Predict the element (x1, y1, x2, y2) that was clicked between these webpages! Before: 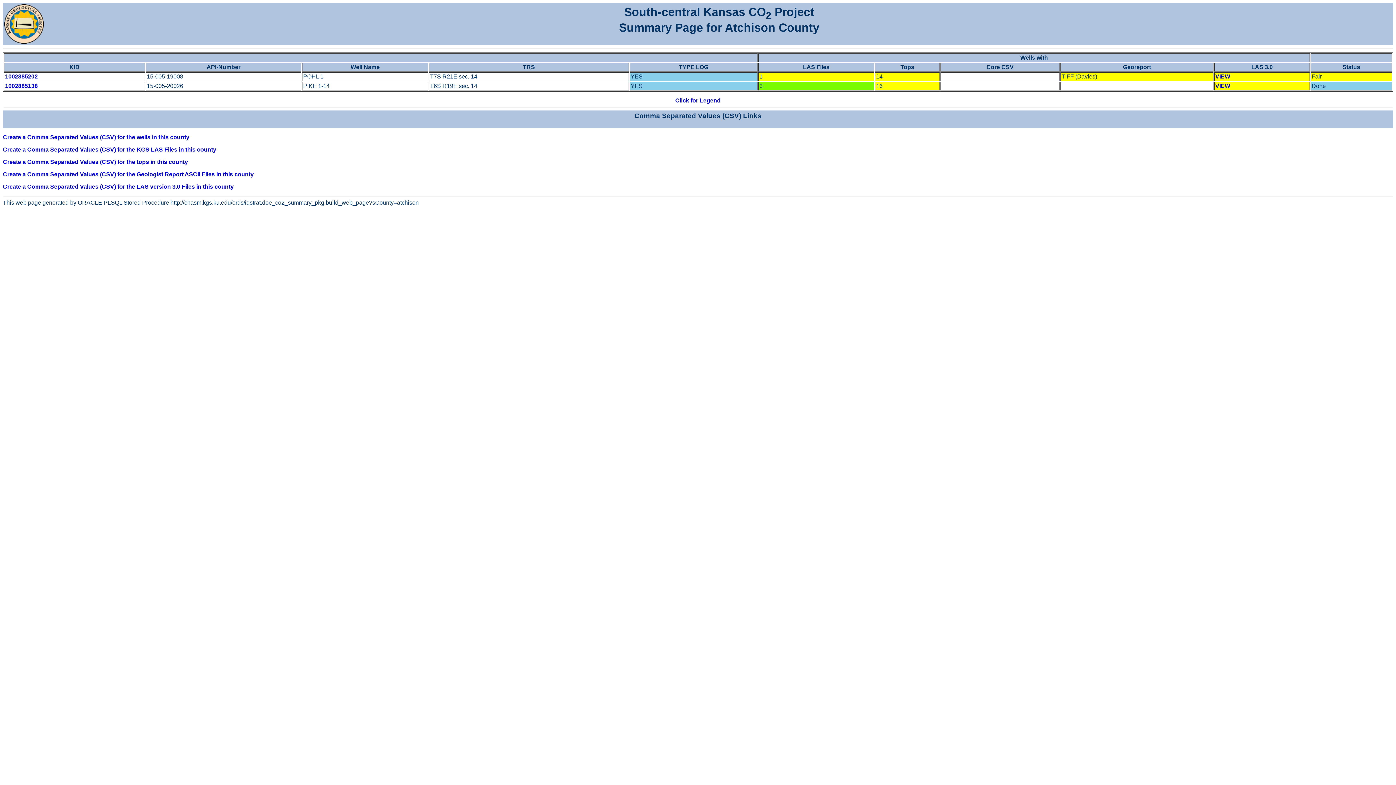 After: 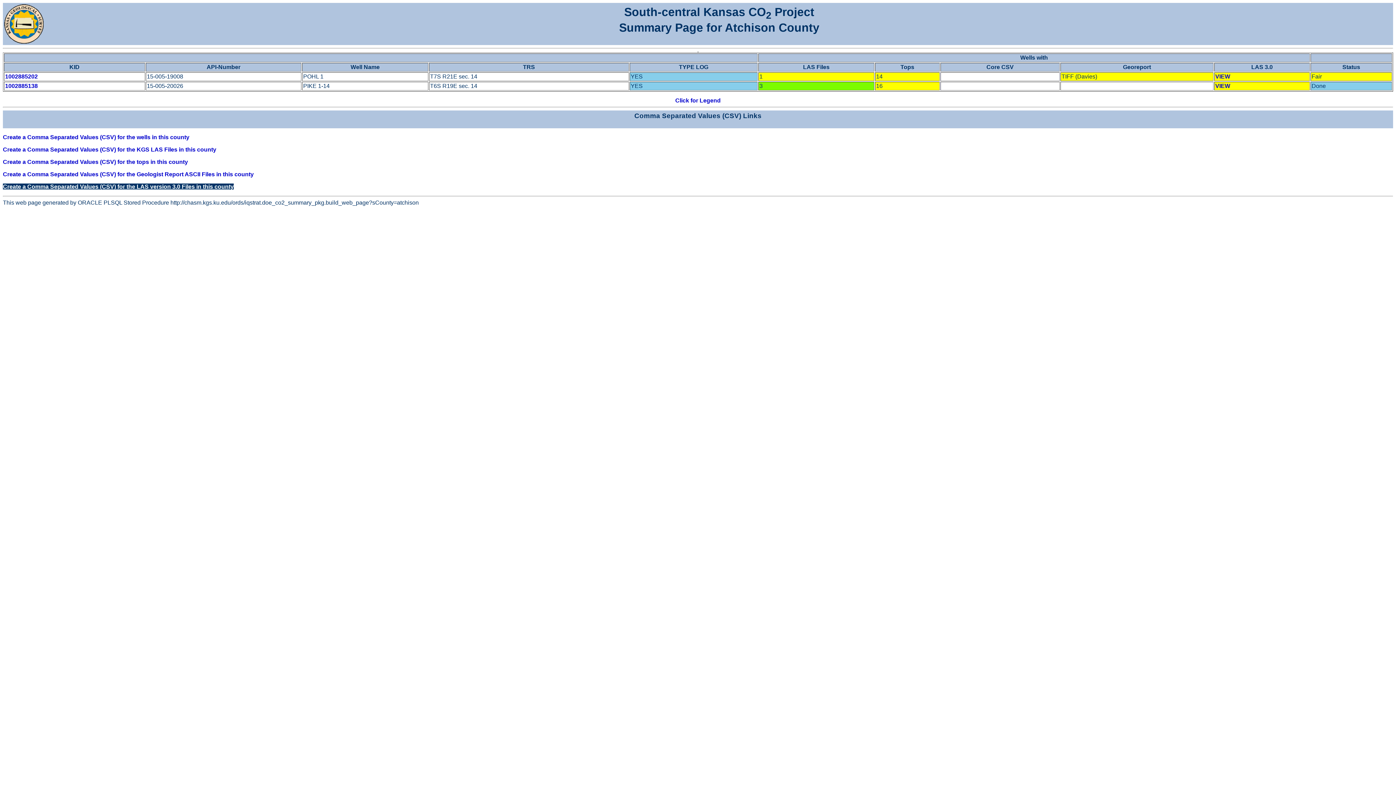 Action: label: Create a Comma Separated Values (CSV) for the LAS version 3.0 Files in this county bbox: (2, 183, 233, 189)